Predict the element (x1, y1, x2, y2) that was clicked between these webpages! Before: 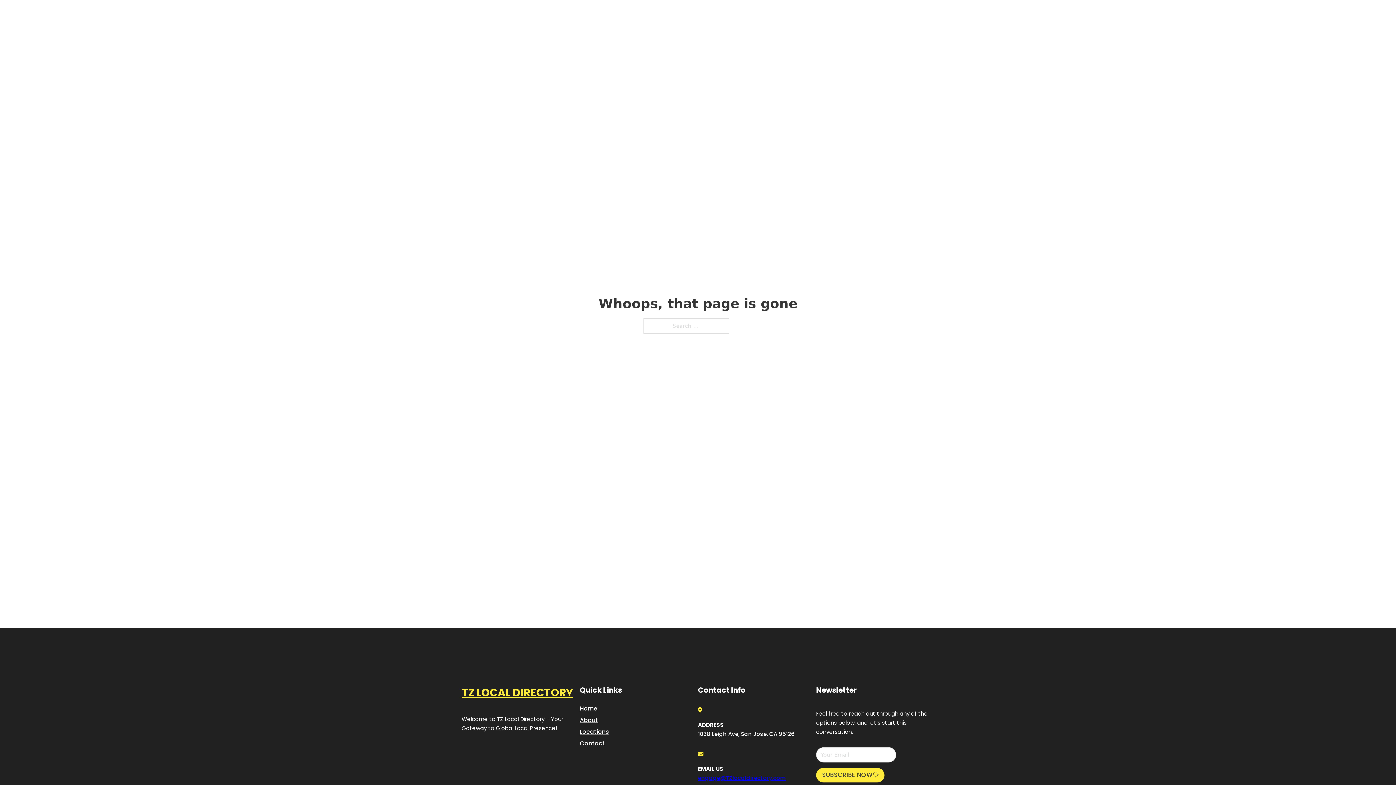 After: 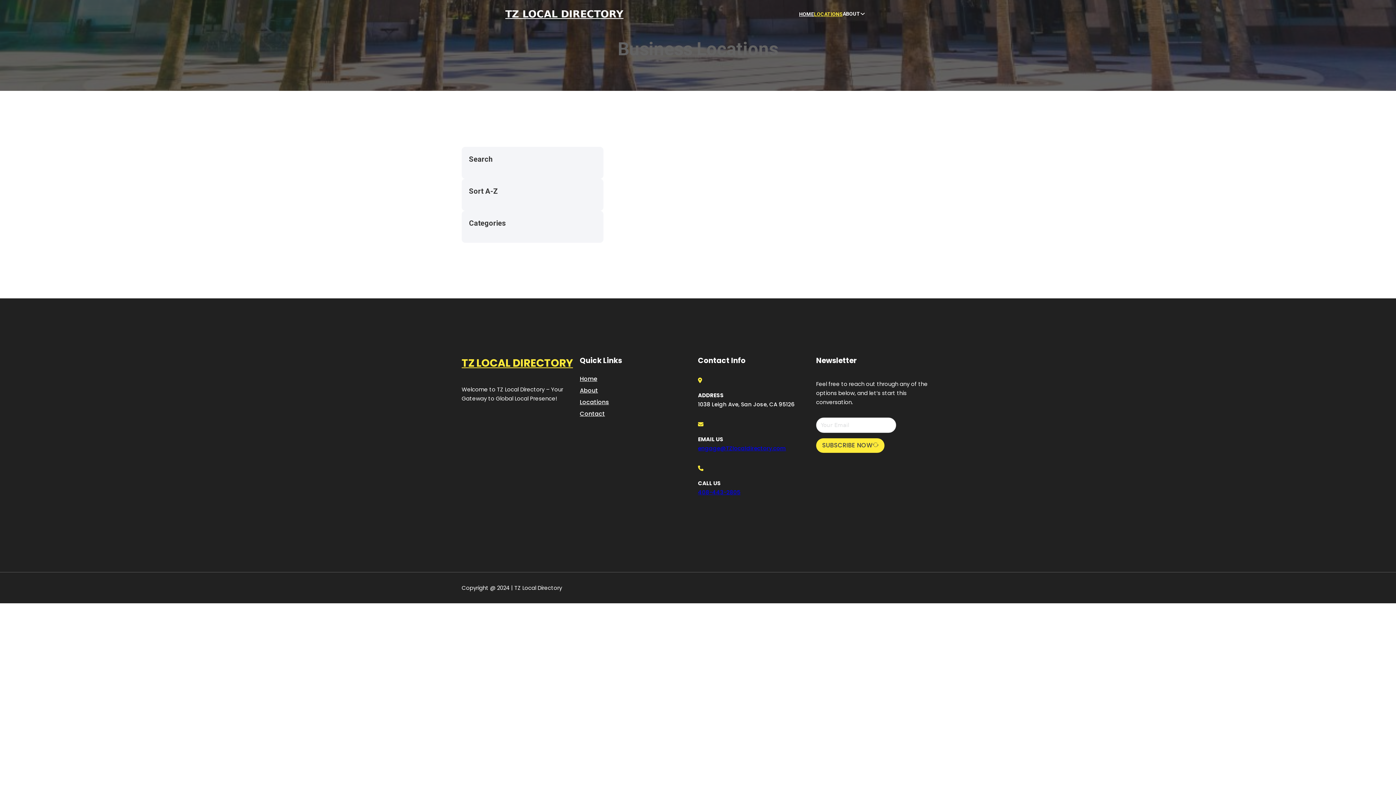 Action: label: Locations bbox: (580, 727, 609, 736)